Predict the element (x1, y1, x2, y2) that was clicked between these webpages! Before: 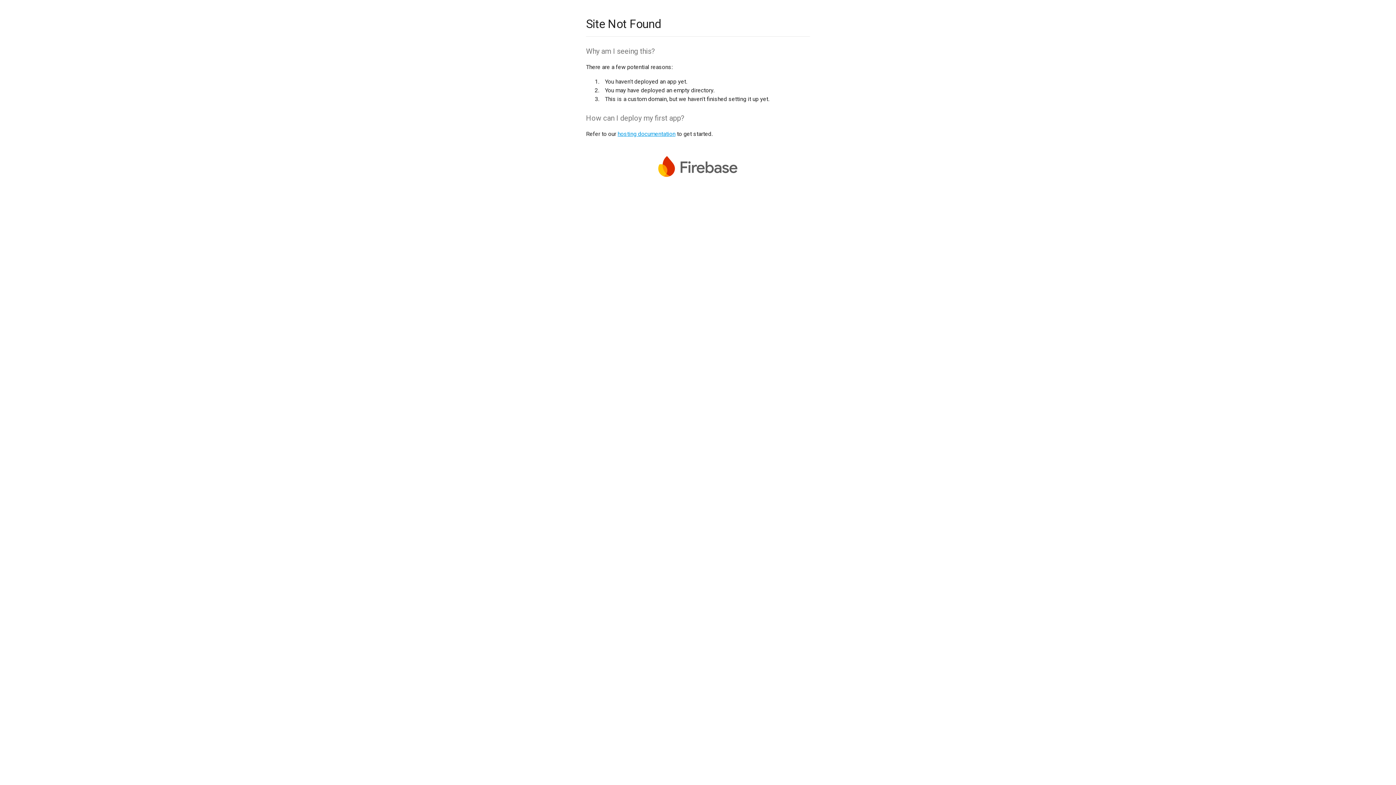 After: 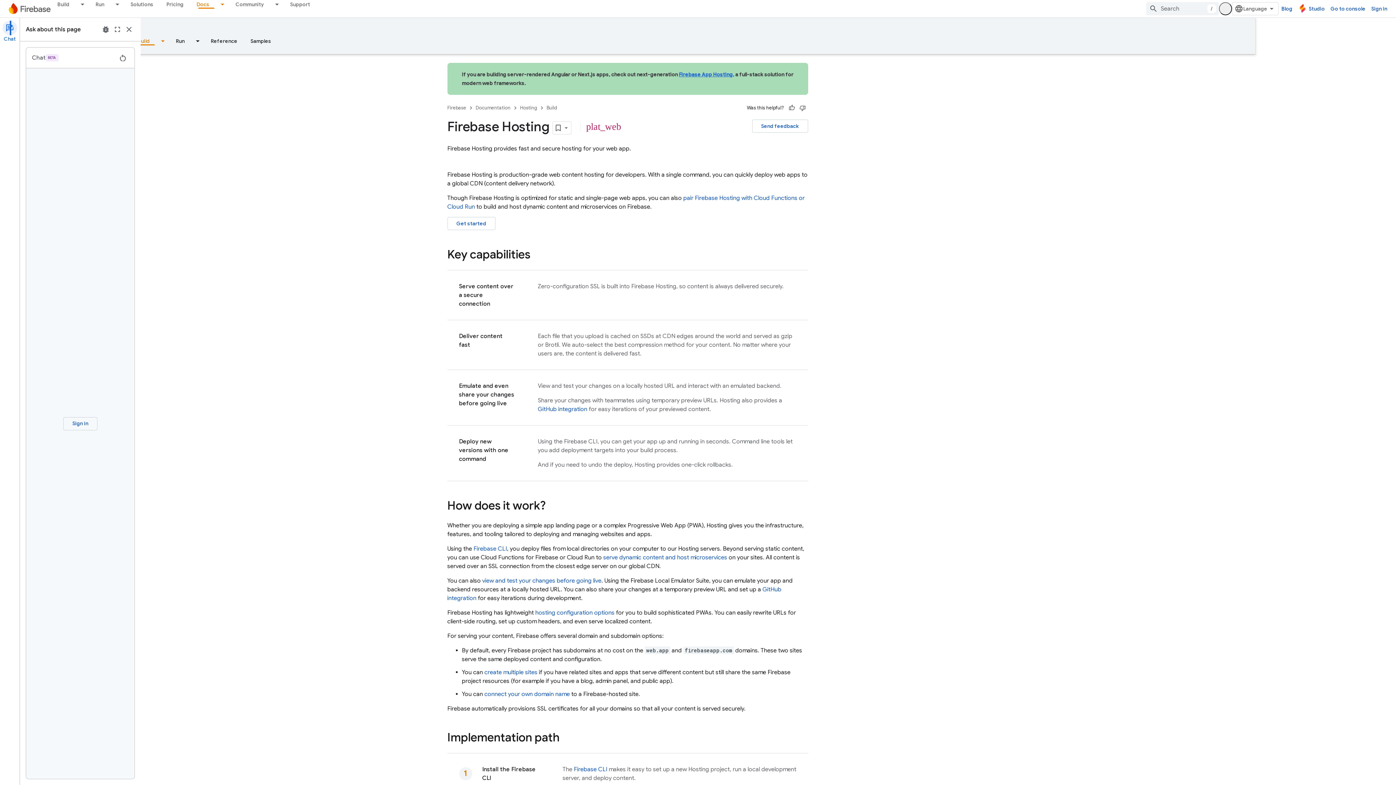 Action: label: hosting documentation bbox: (617, 130, 675, 137)